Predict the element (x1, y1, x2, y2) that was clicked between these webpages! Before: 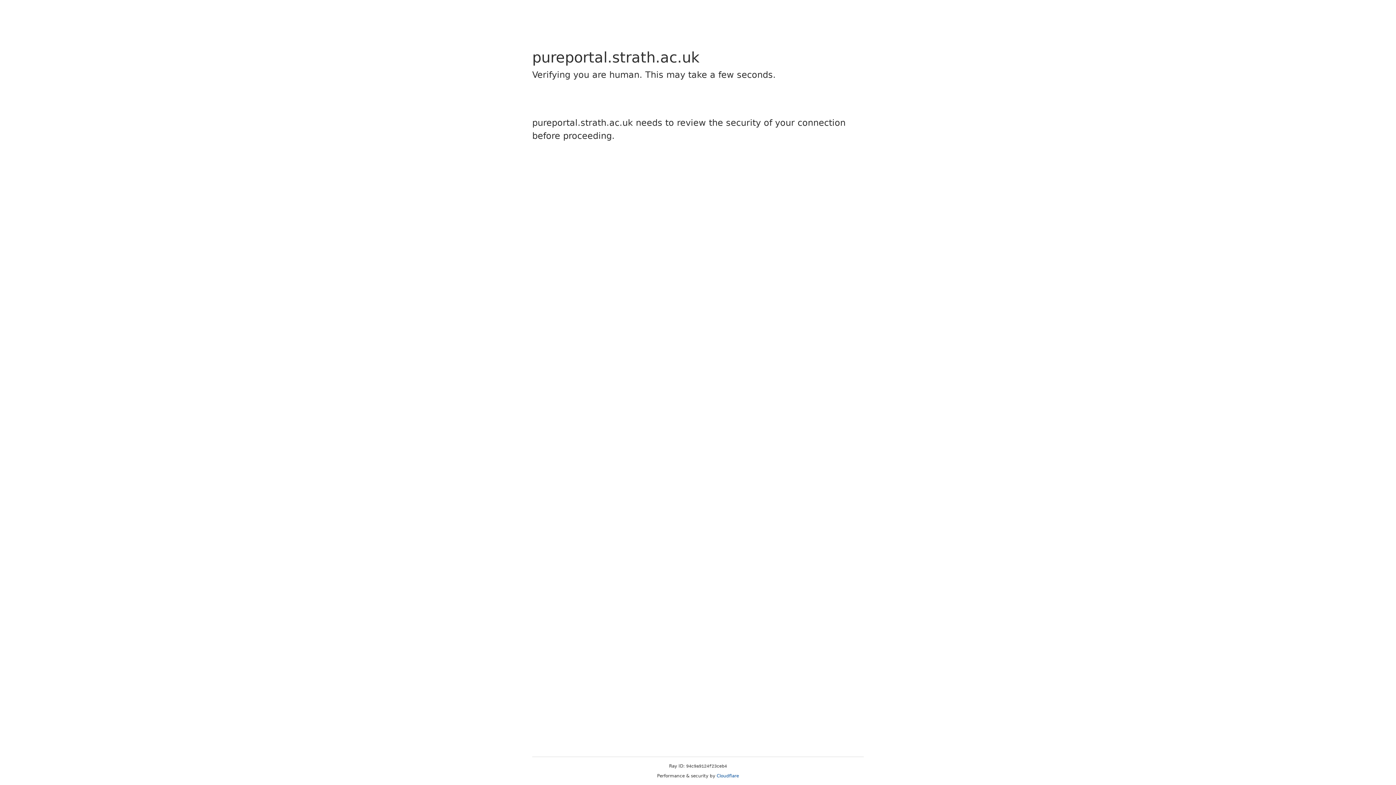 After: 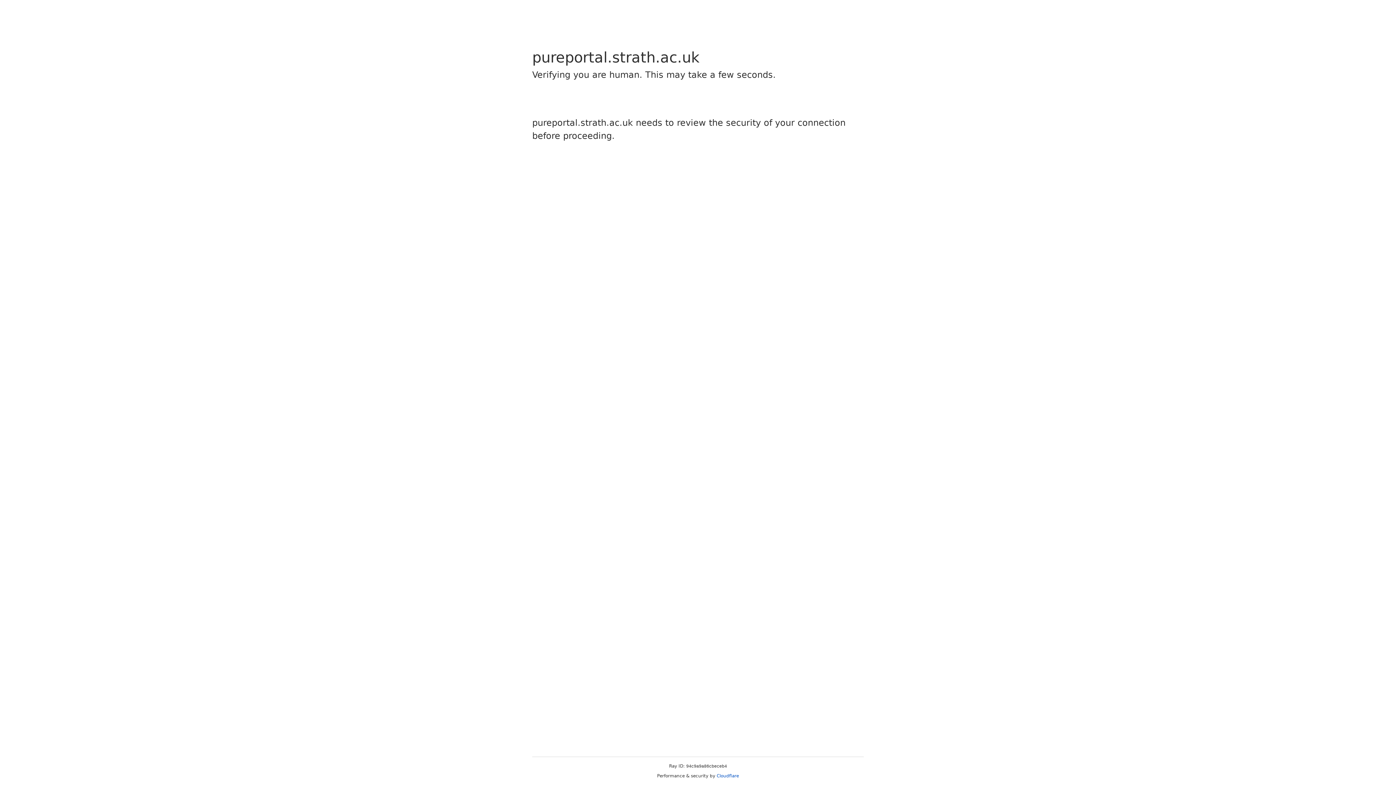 Action: bbox: (716, 773, 739, 778) label: Cloudflare